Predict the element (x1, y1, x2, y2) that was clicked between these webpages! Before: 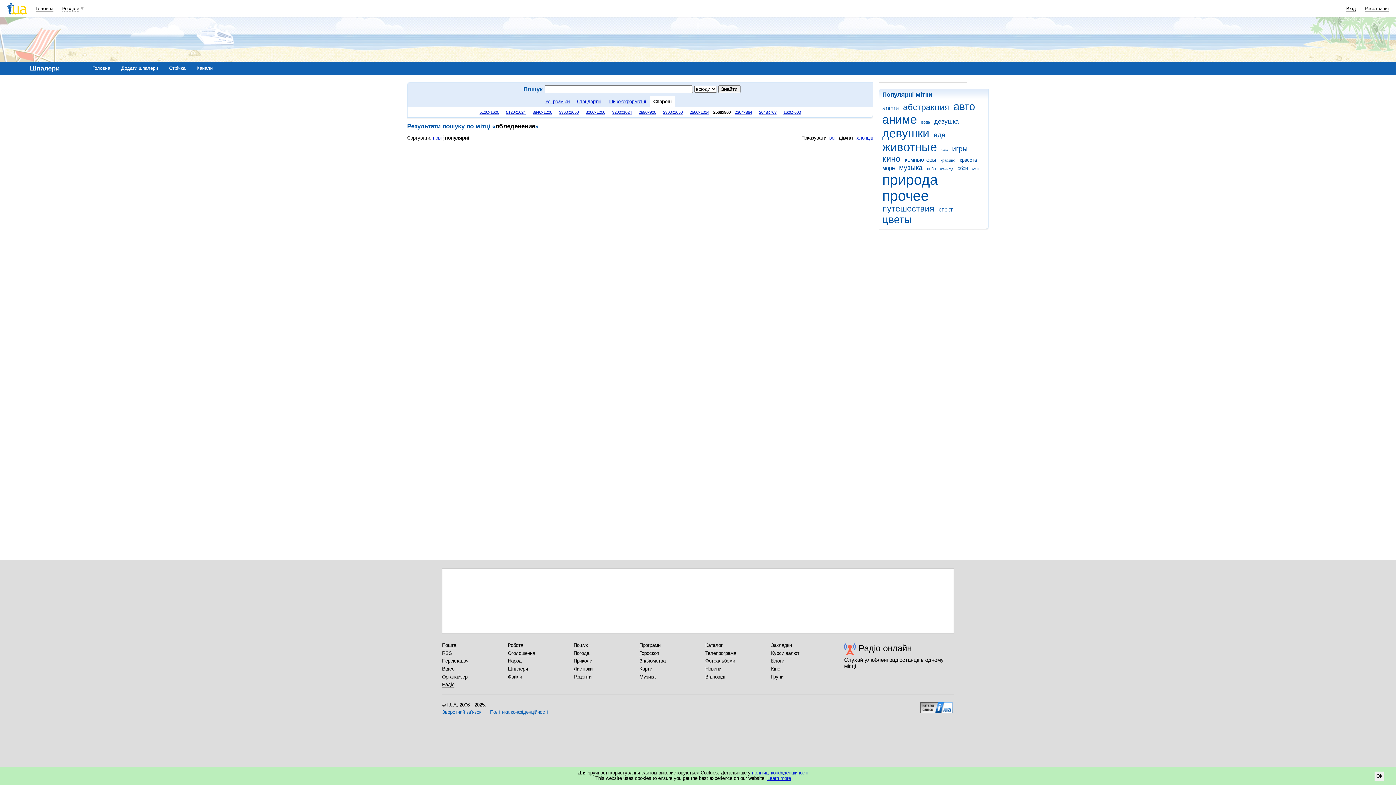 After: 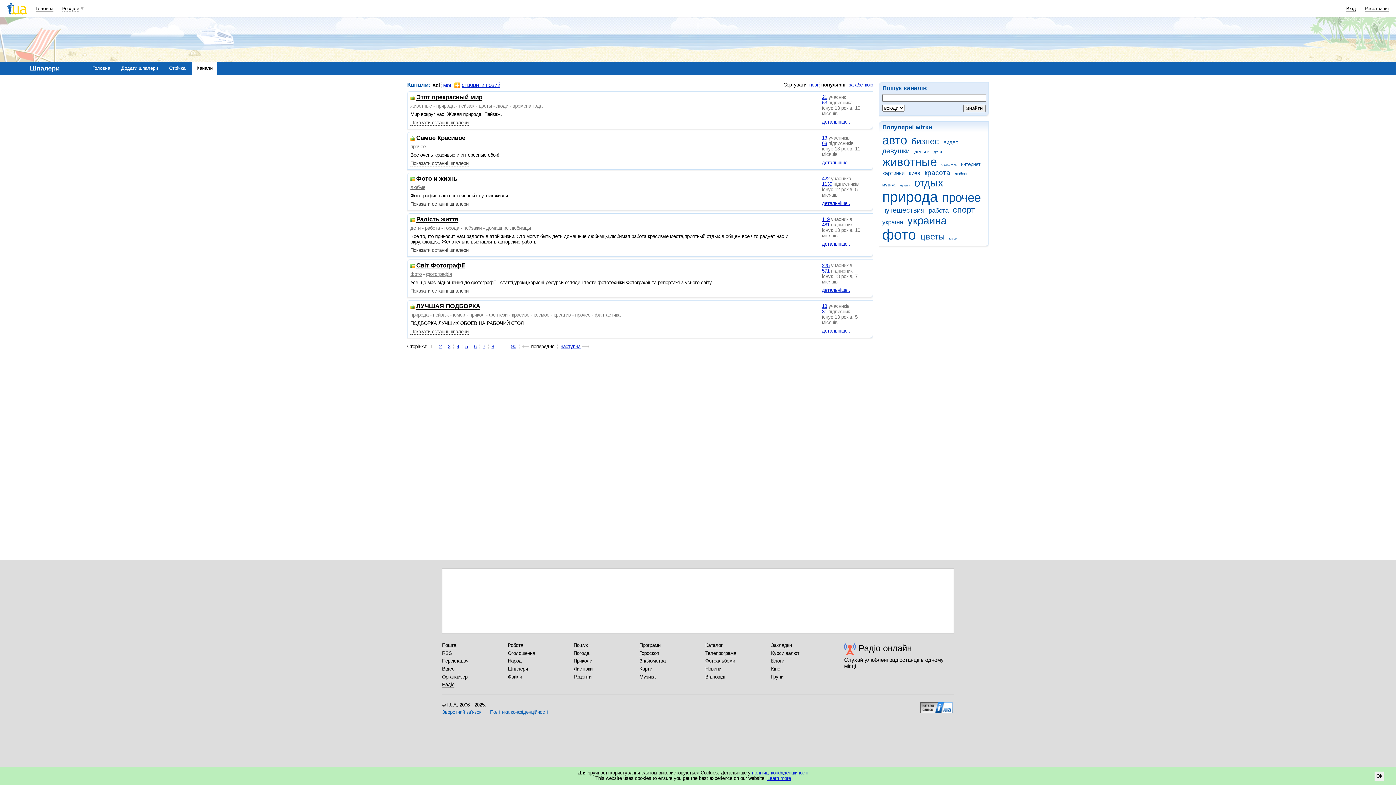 Action: bbox: (196, 65, 212, 71) label: Канали